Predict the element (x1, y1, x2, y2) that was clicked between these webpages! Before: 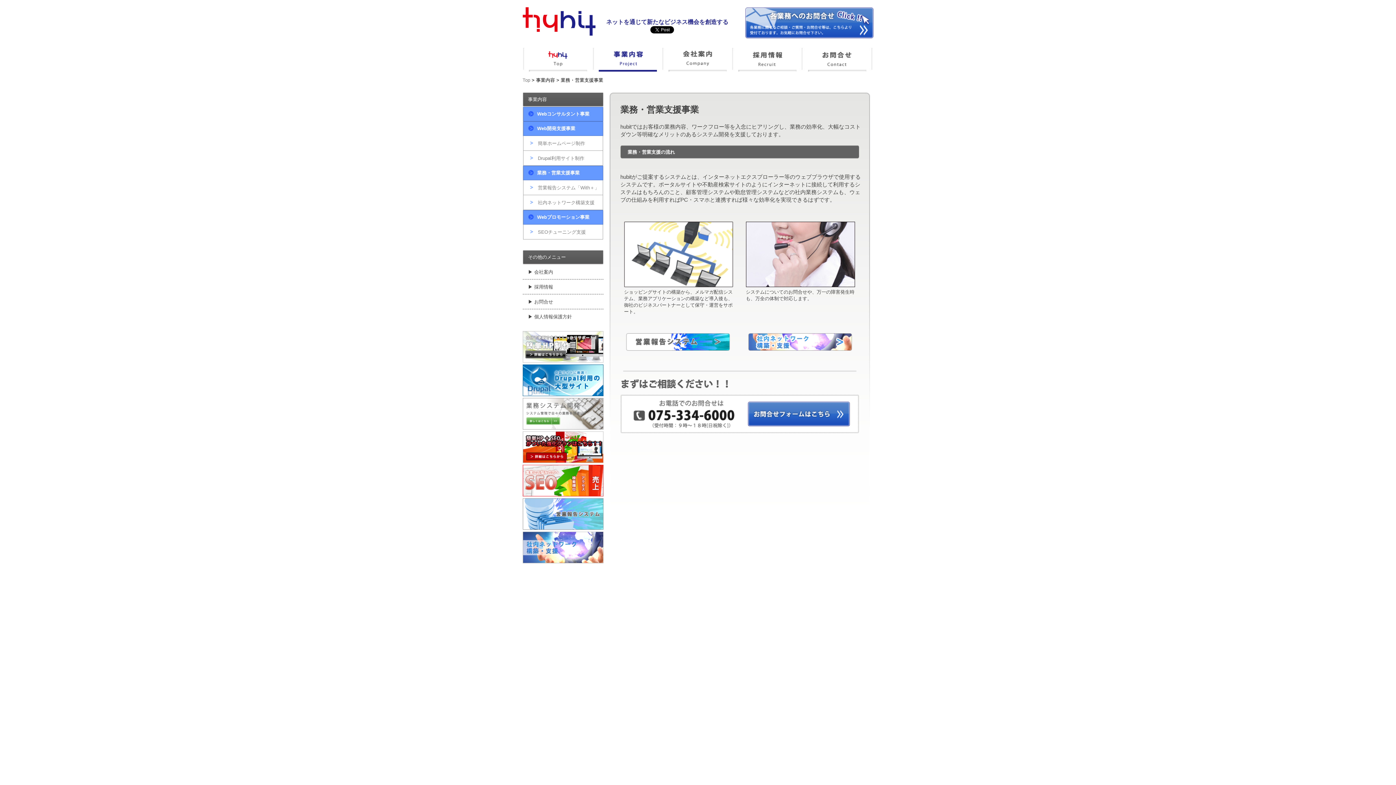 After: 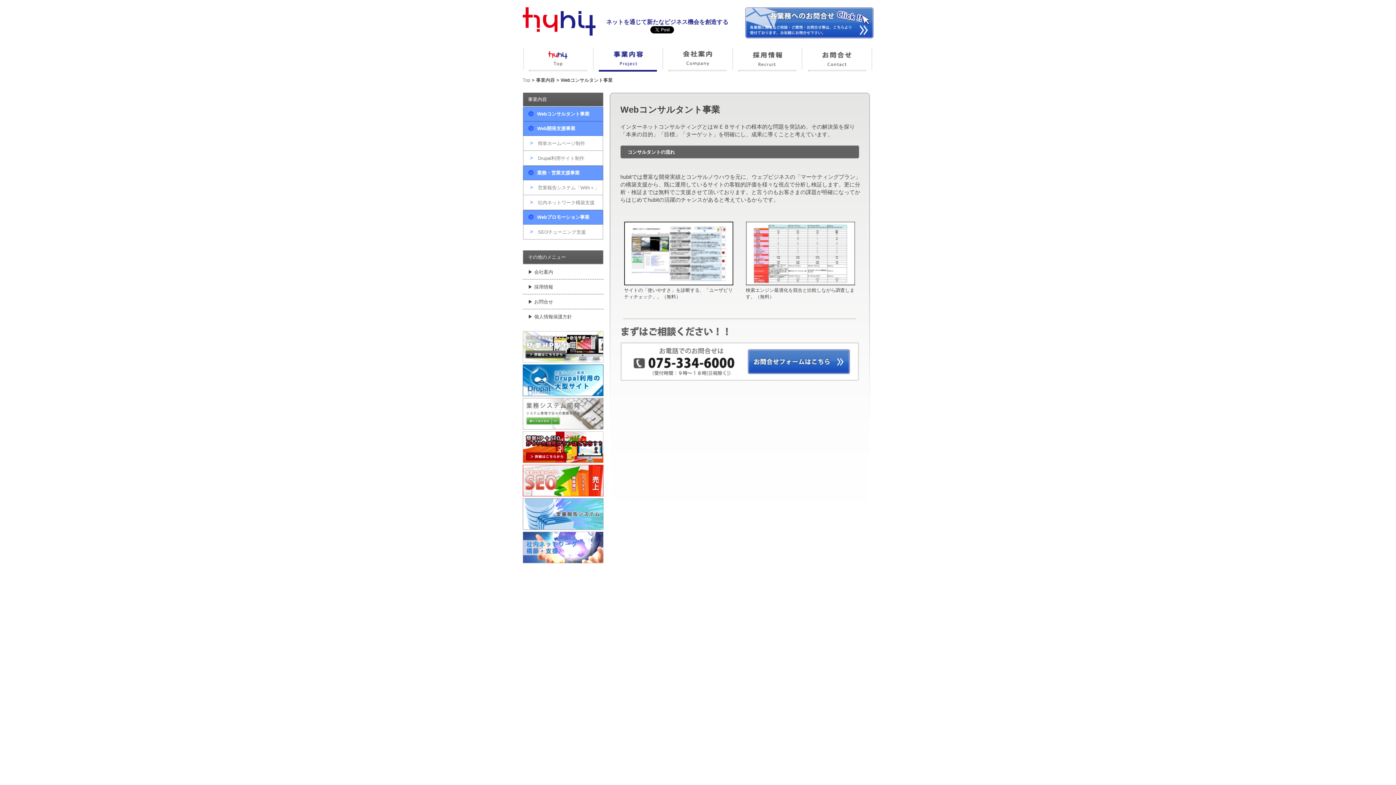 Action: bbox: (598, 67, 656, 72)